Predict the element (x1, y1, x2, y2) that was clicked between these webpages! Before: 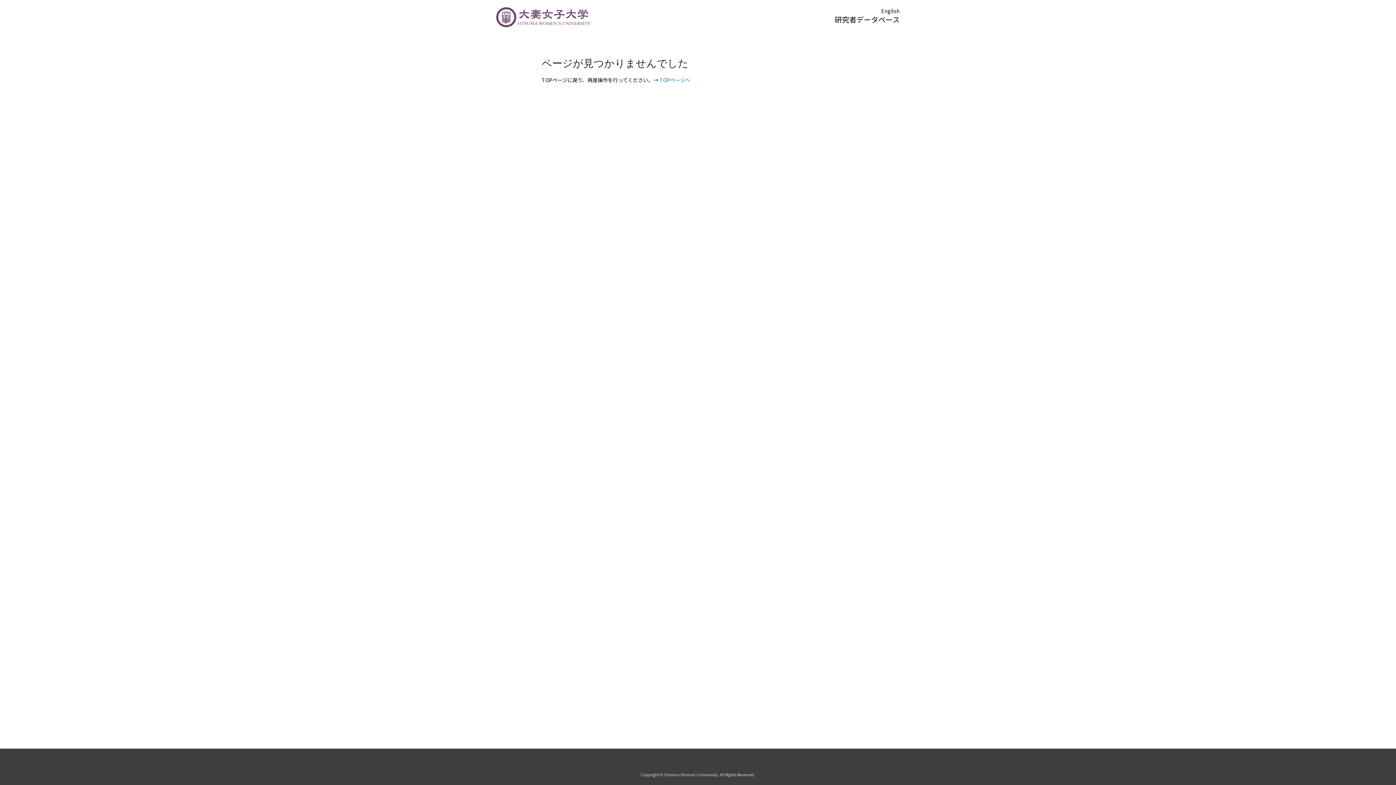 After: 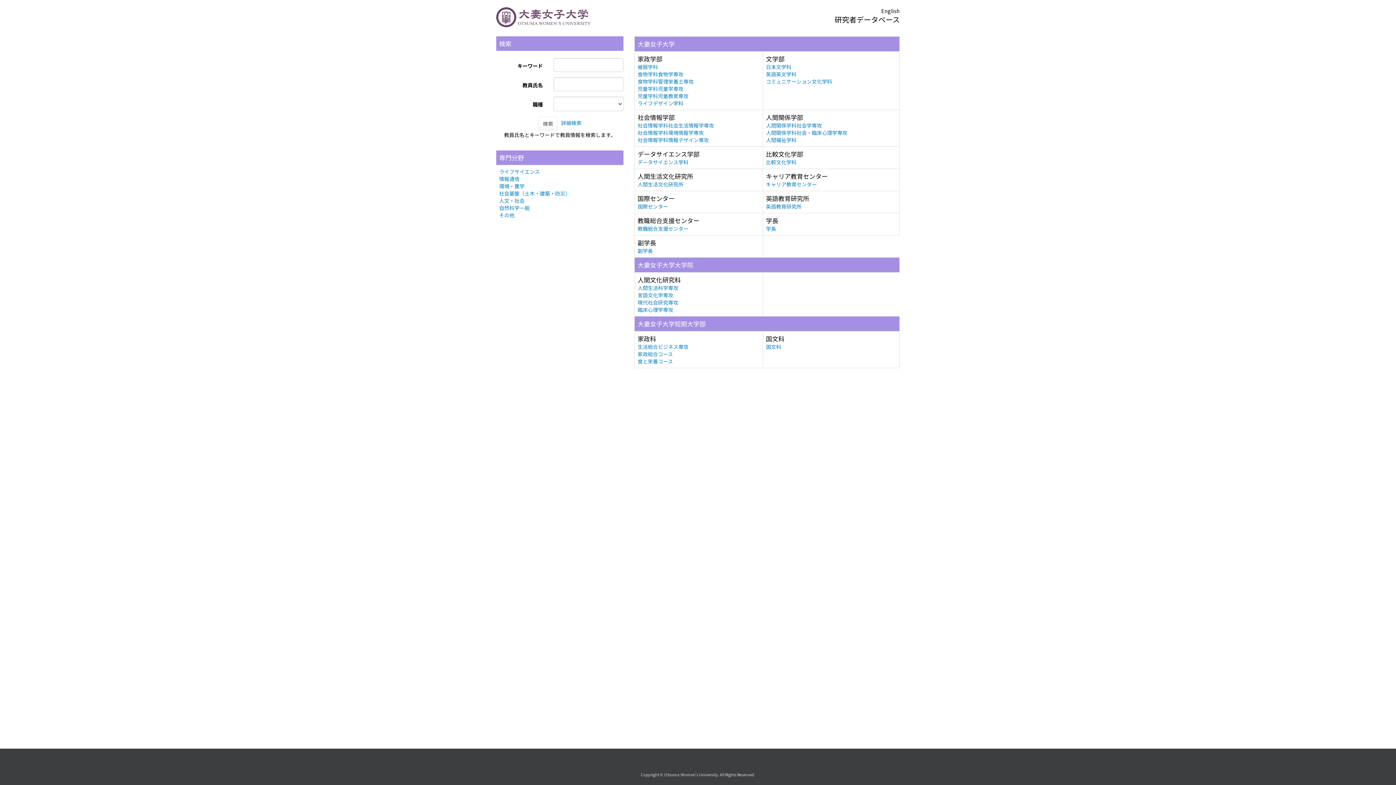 Action: bbox: (659, 76, 690, 83) label: TOPページへ